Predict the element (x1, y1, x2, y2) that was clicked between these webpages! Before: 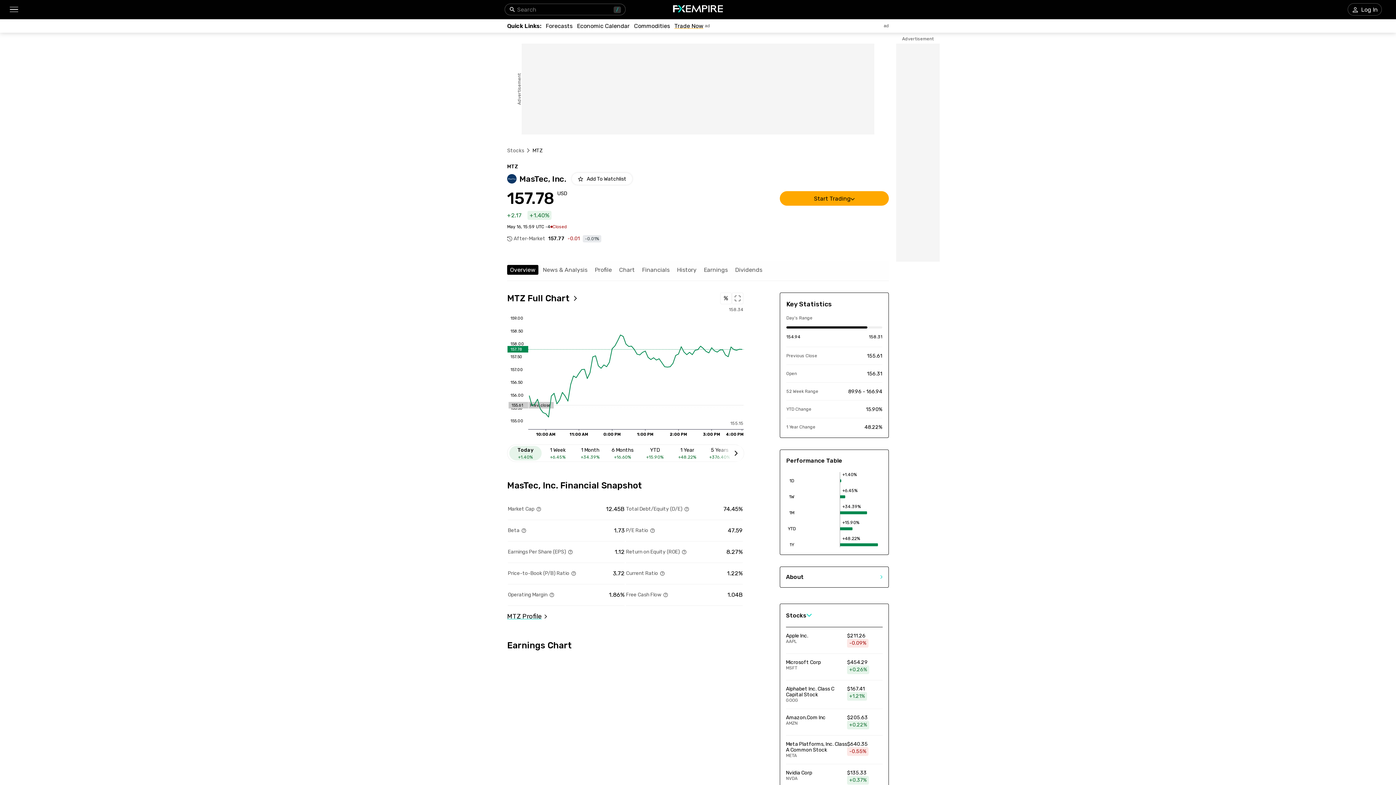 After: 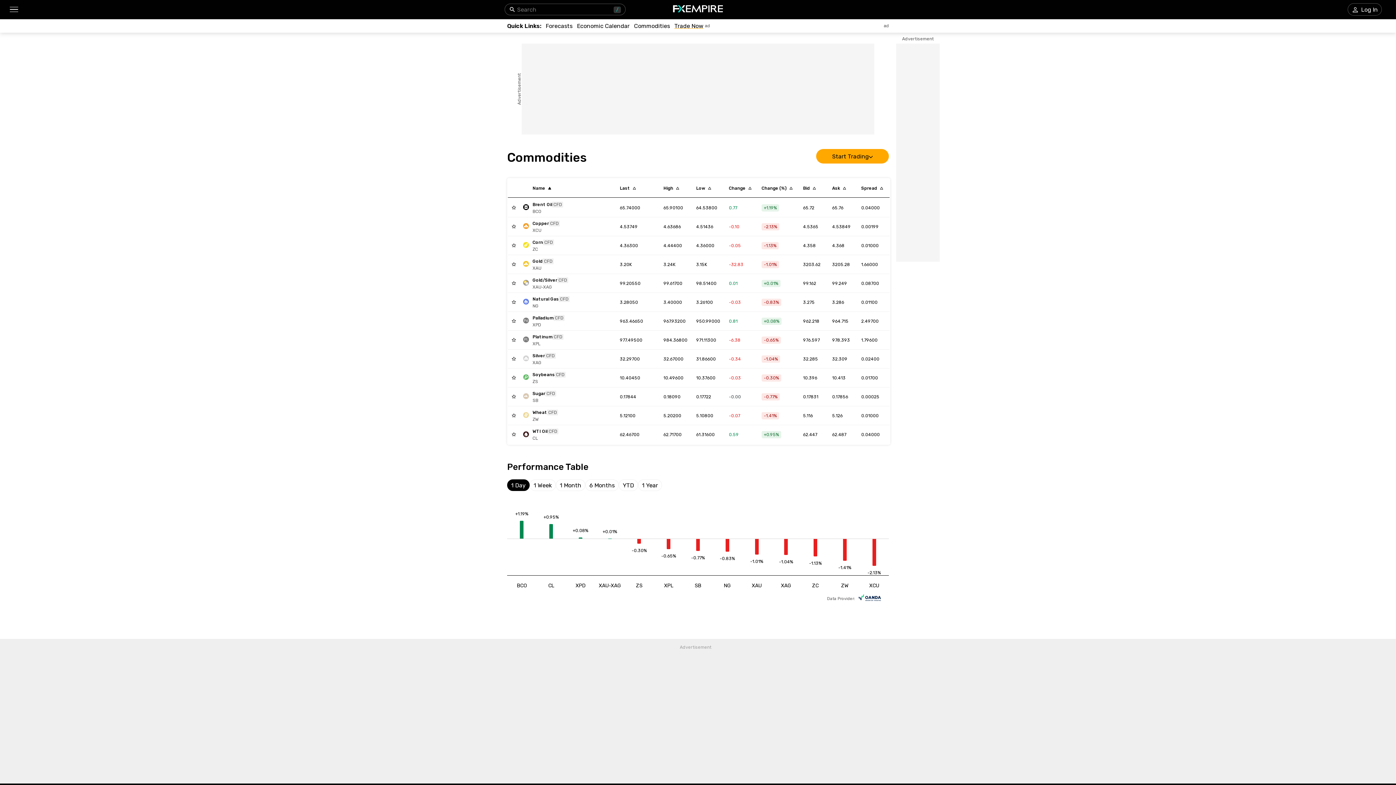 Action: label: Commodities bbox: (634, 22, 670, 29)